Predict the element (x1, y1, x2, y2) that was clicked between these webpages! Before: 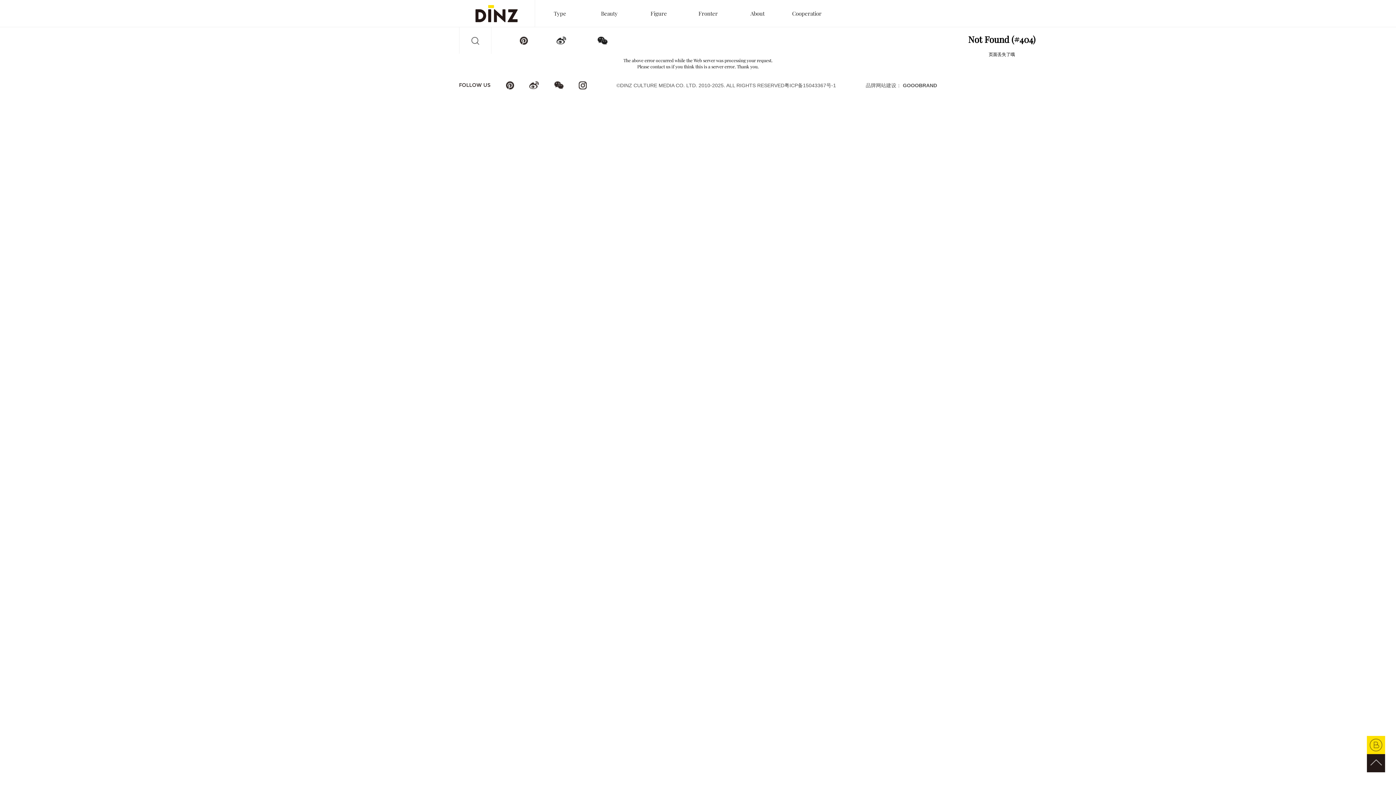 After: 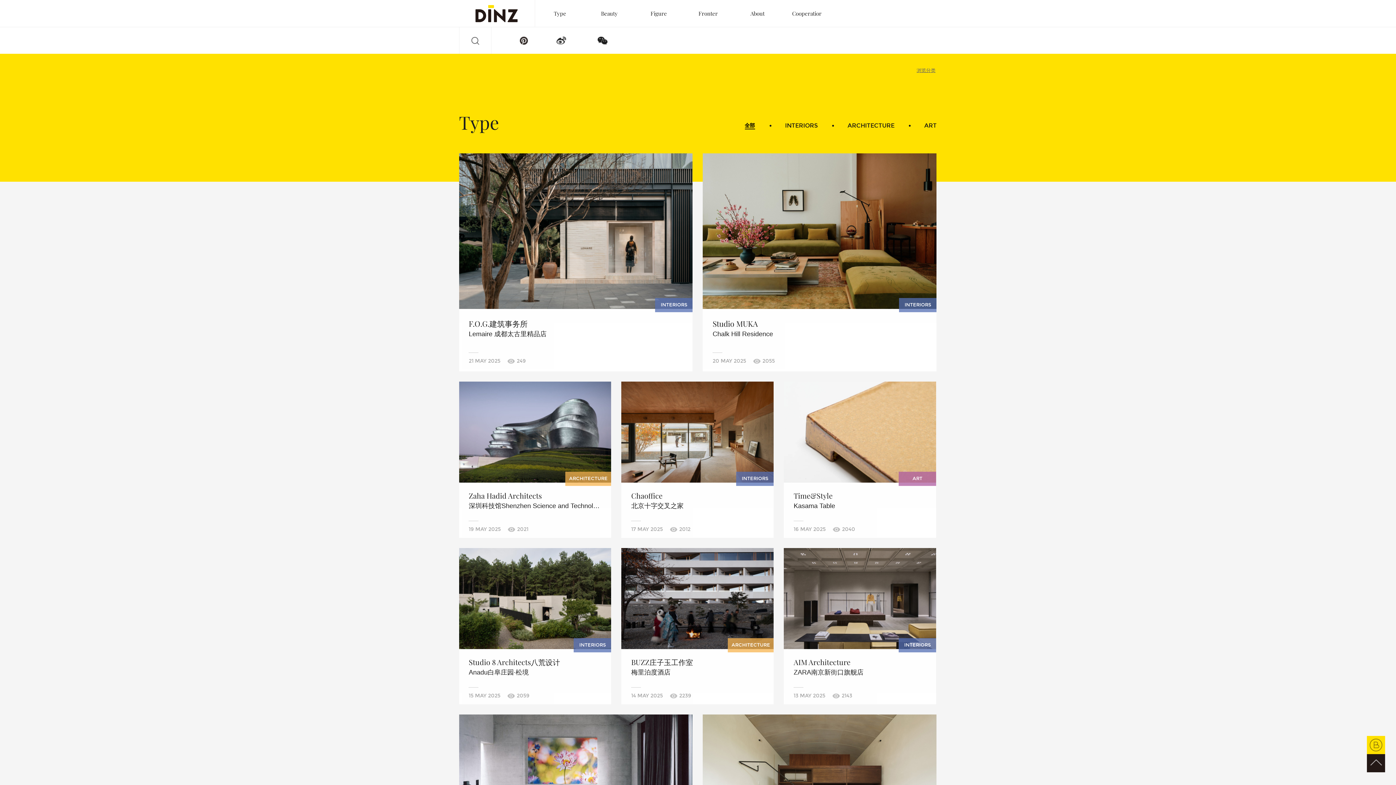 Action: label: Type
分类 bbox: (535, 0, 584, 26)